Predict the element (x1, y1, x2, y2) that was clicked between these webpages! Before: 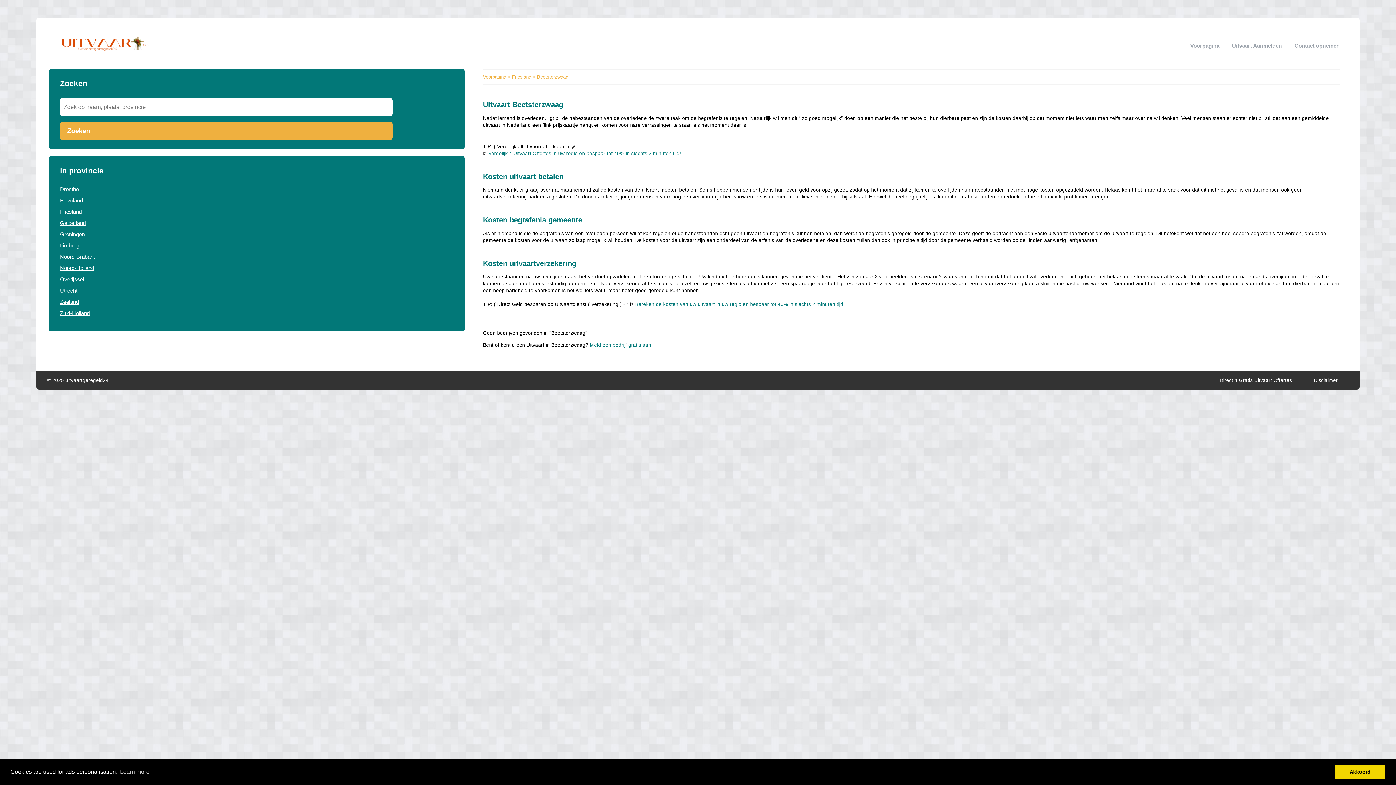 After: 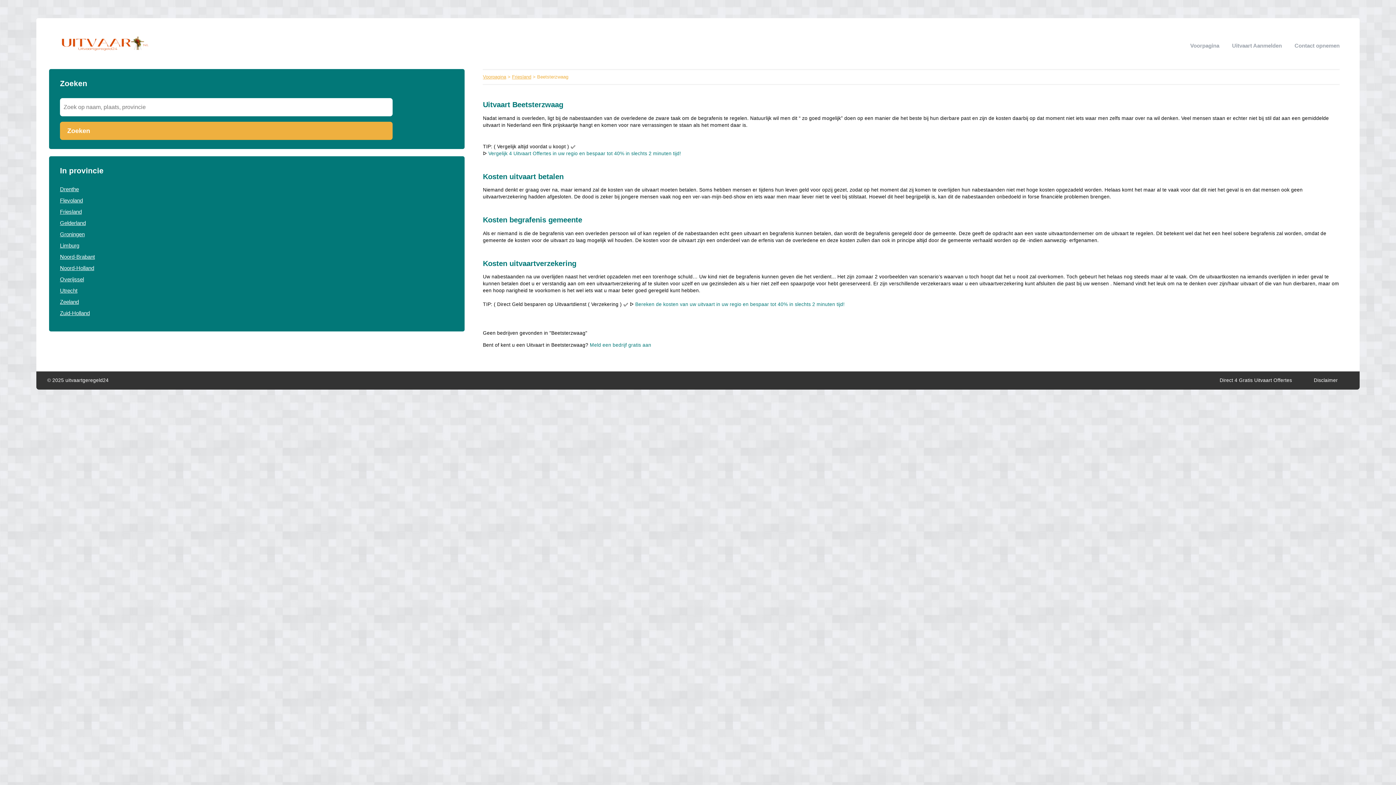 Action: label: dismiss cookie message bbox: (1334, 765, 1385, 779)